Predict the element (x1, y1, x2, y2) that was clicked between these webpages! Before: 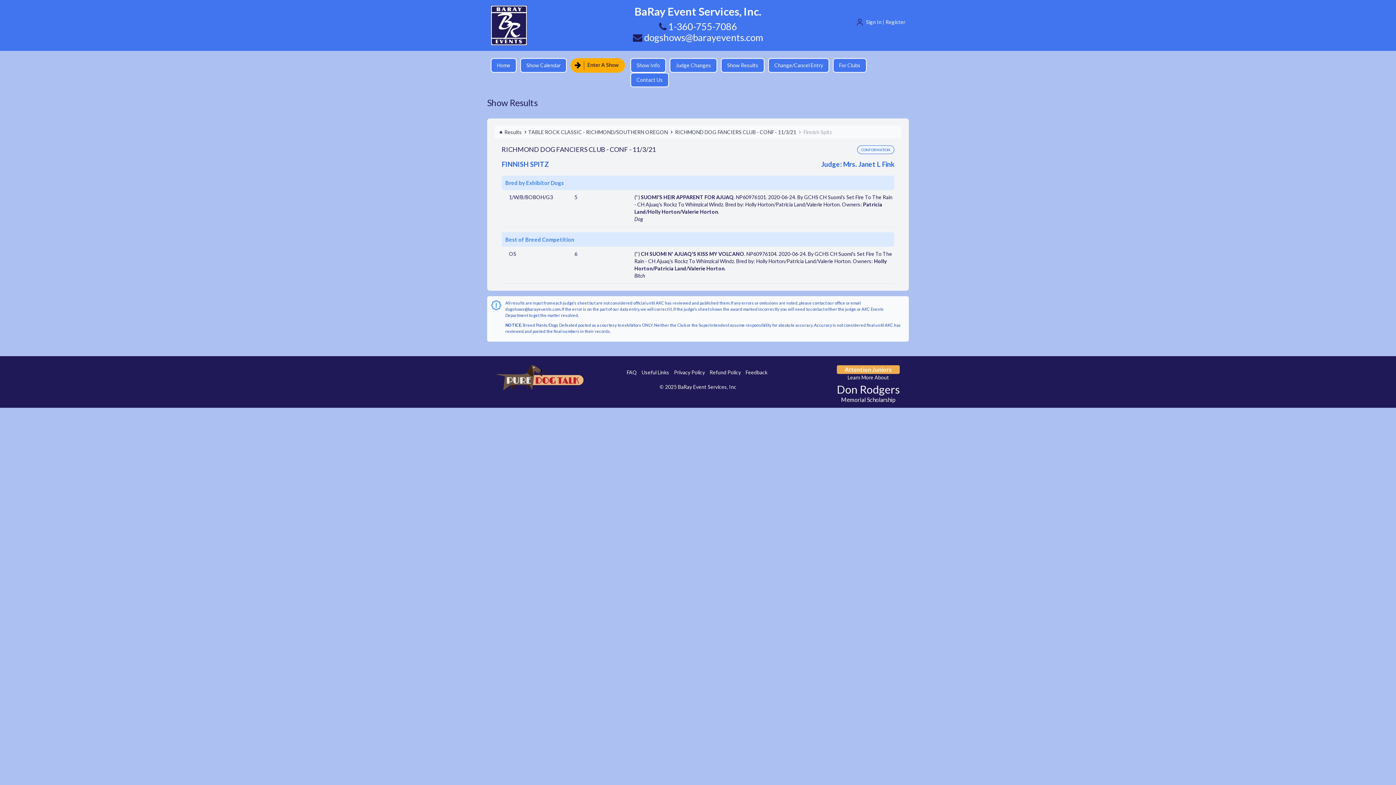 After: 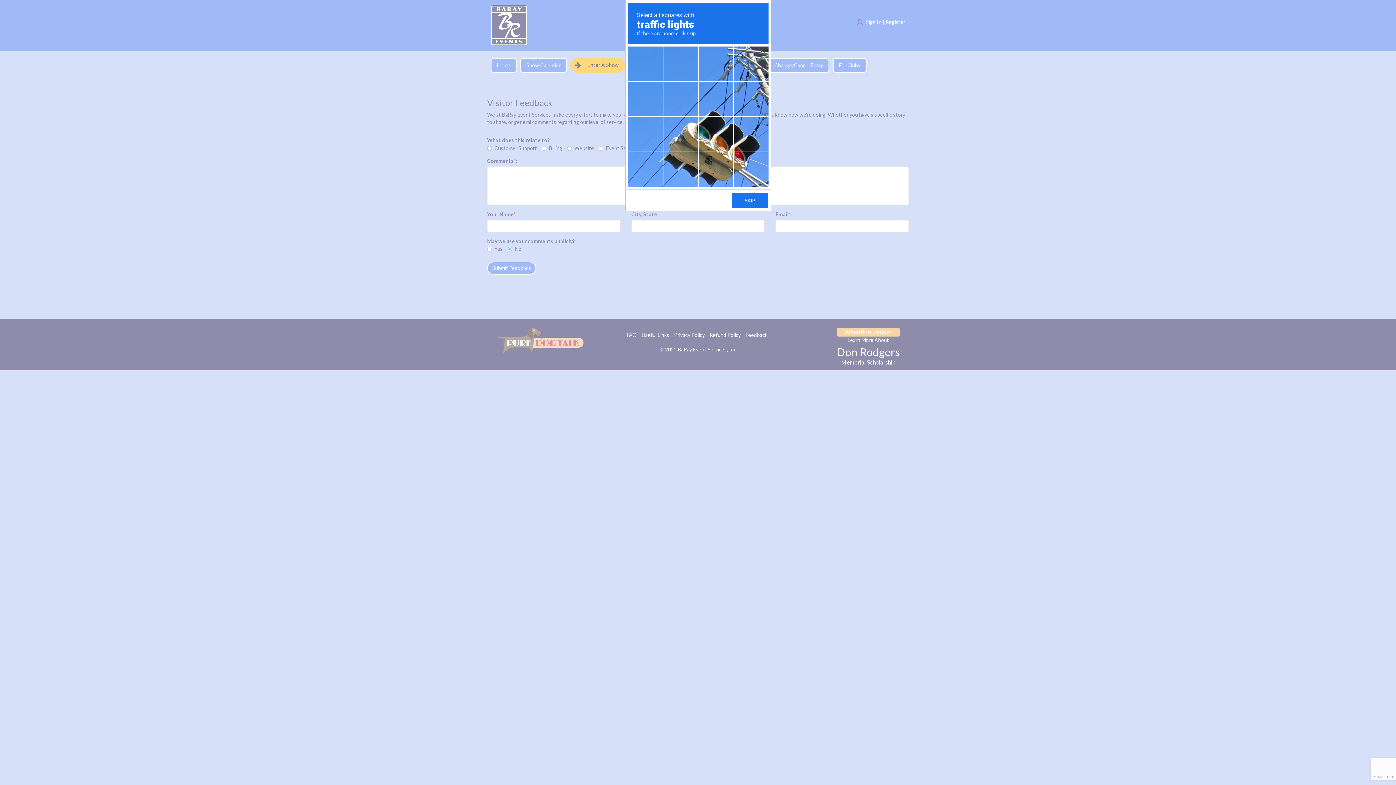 Action: label: Feedback bbox: (745, 369, 767, 375)